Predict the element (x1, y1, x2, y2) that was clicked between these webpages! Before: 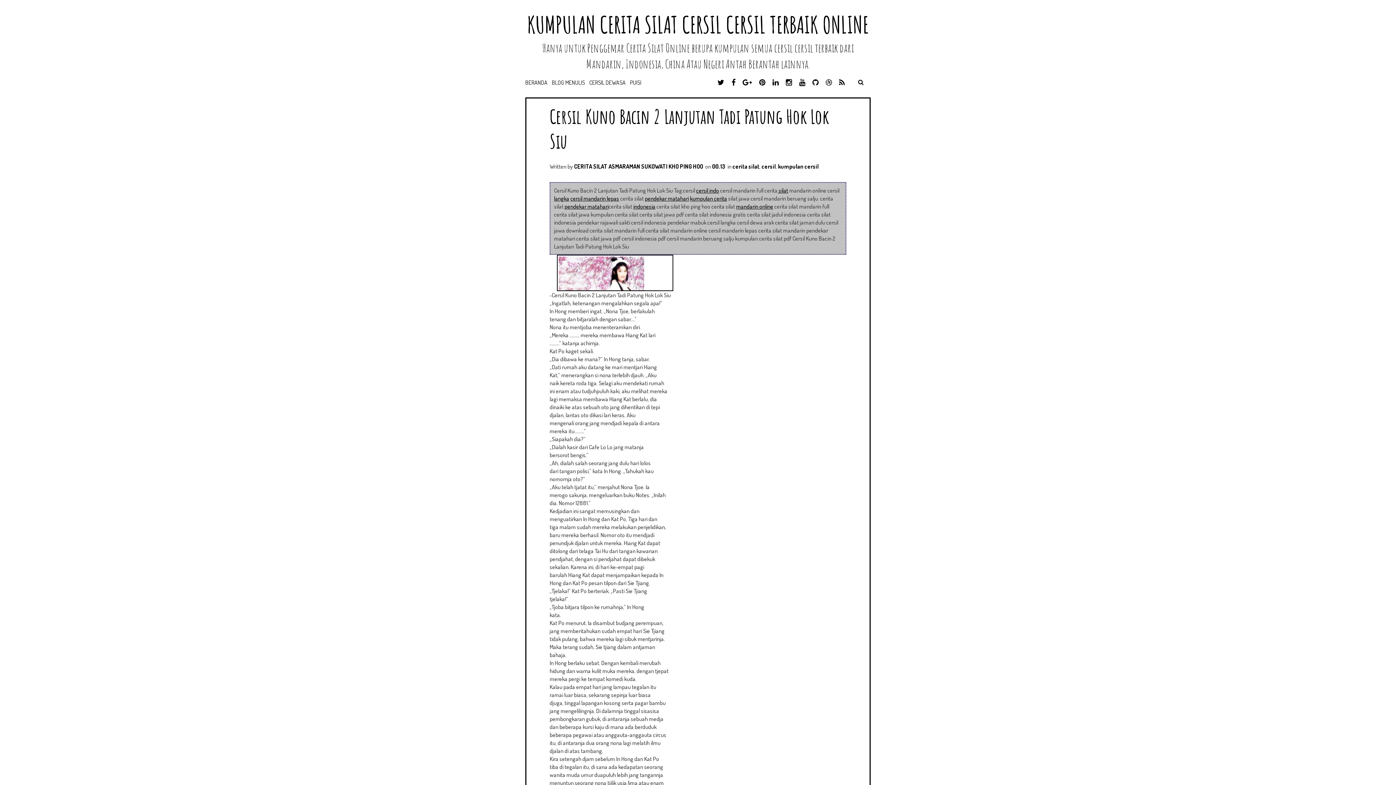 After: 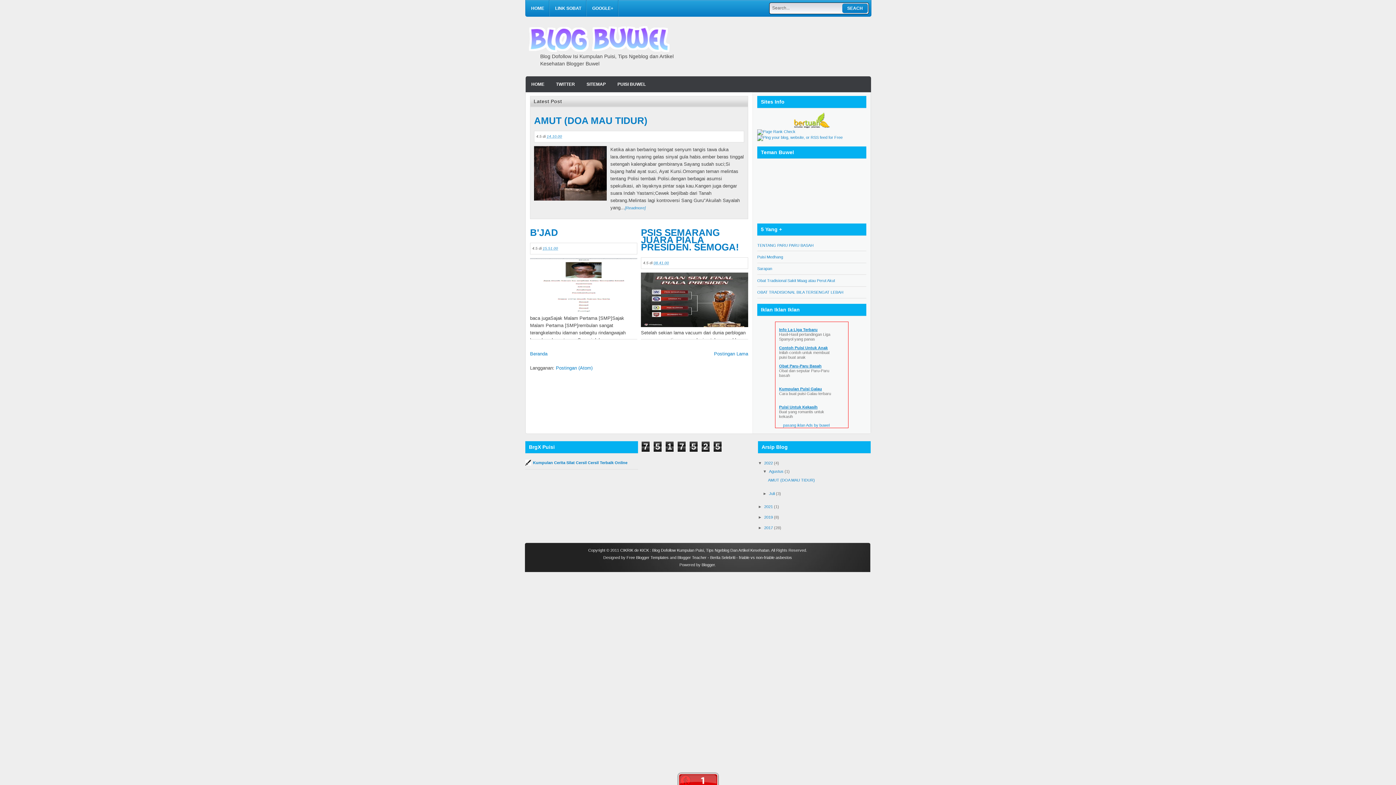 Action: bbox: (624, 77, 651, 87) label: PUISI